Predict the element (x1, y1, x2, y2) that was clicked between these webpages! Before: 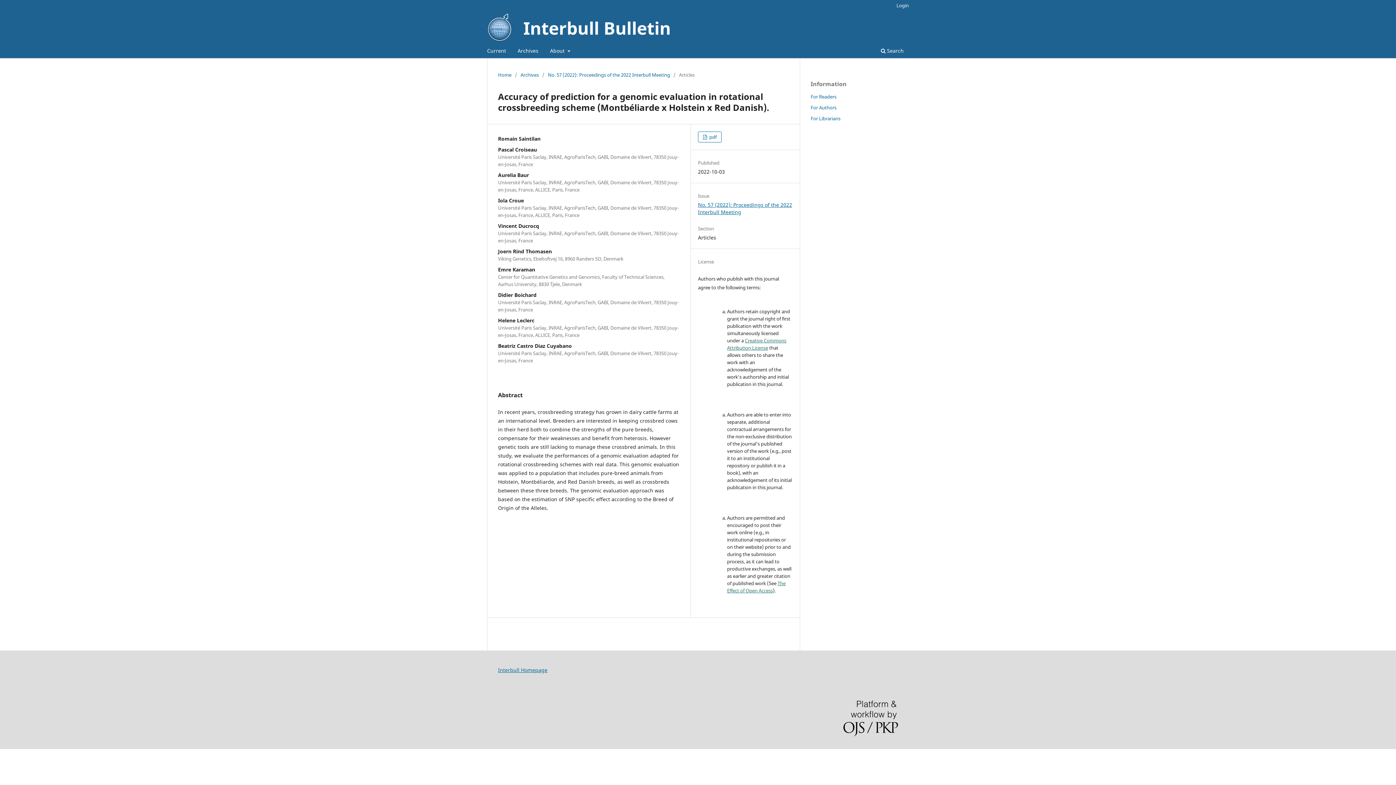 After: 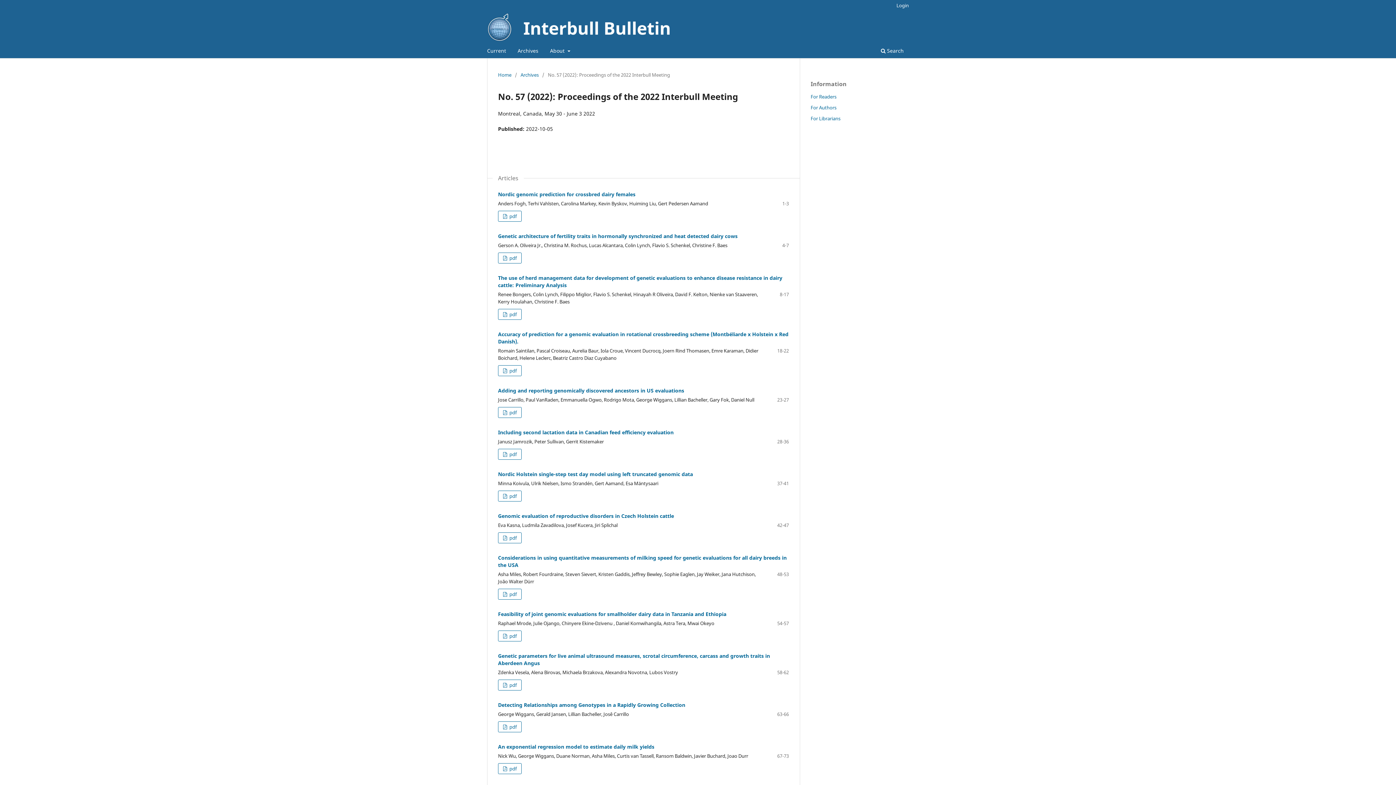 Action: bbox: (548, 71, 670, 78) label: No. 57 (2022): Proceedings of the 2022 Interbull Meeting